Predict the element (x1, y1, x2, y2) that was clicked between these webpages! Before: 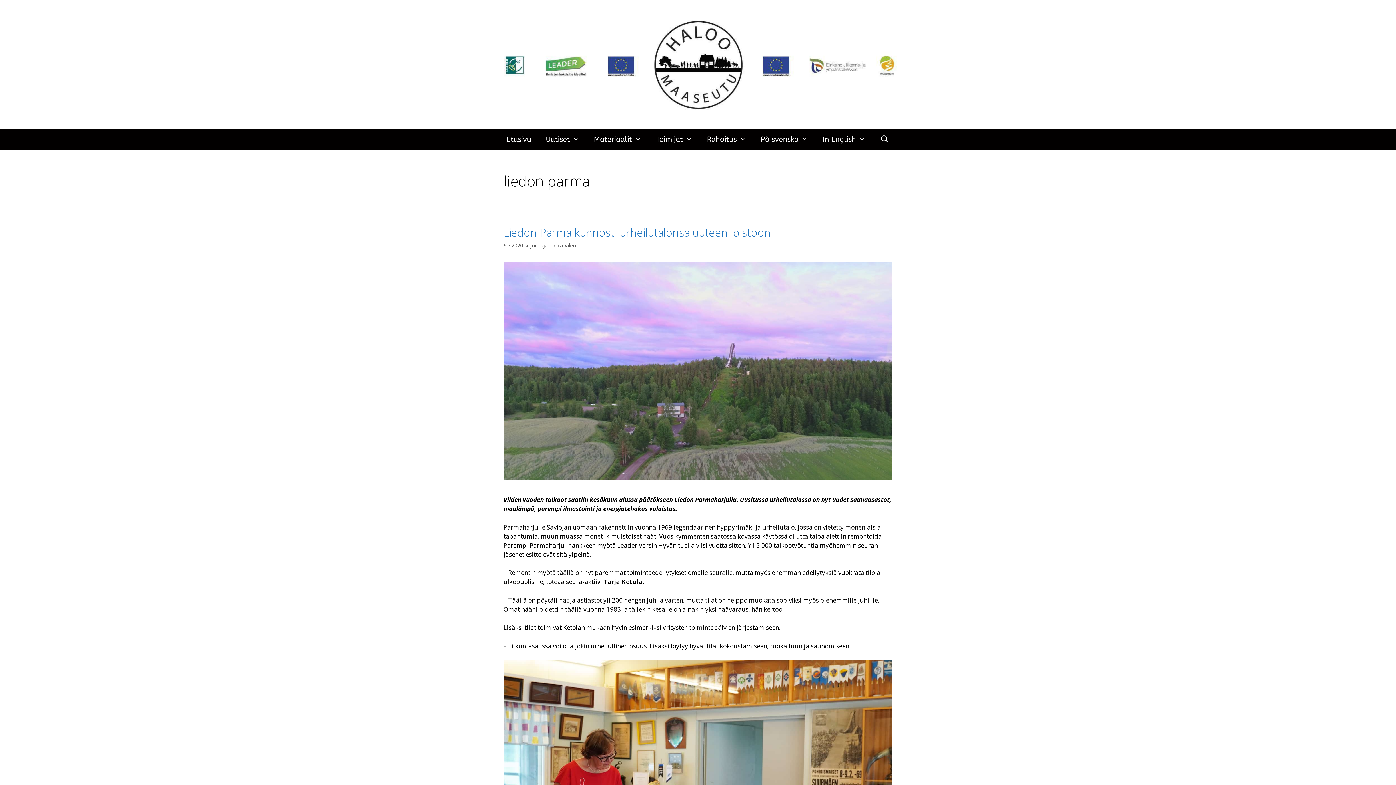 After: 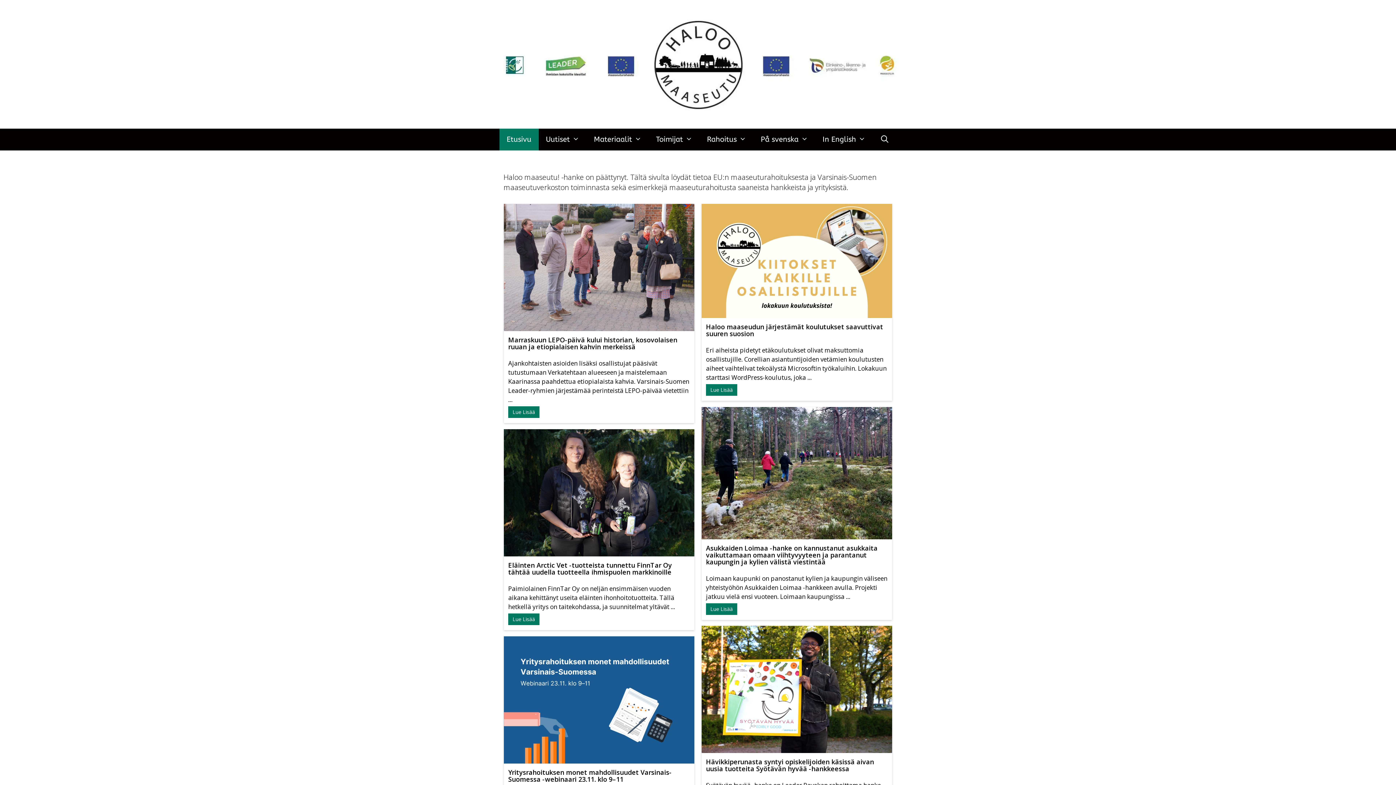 Action: bbox: (489, 59, 907, 67)